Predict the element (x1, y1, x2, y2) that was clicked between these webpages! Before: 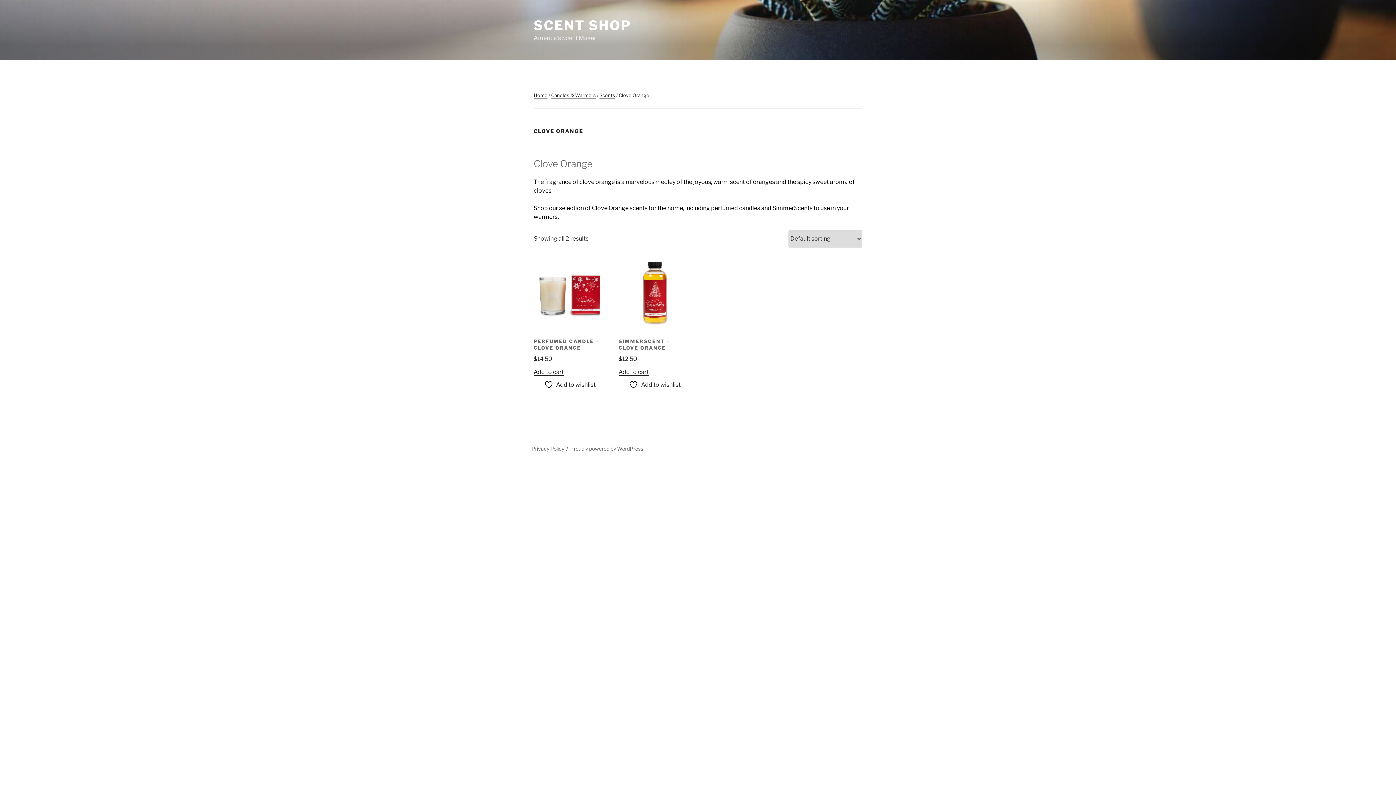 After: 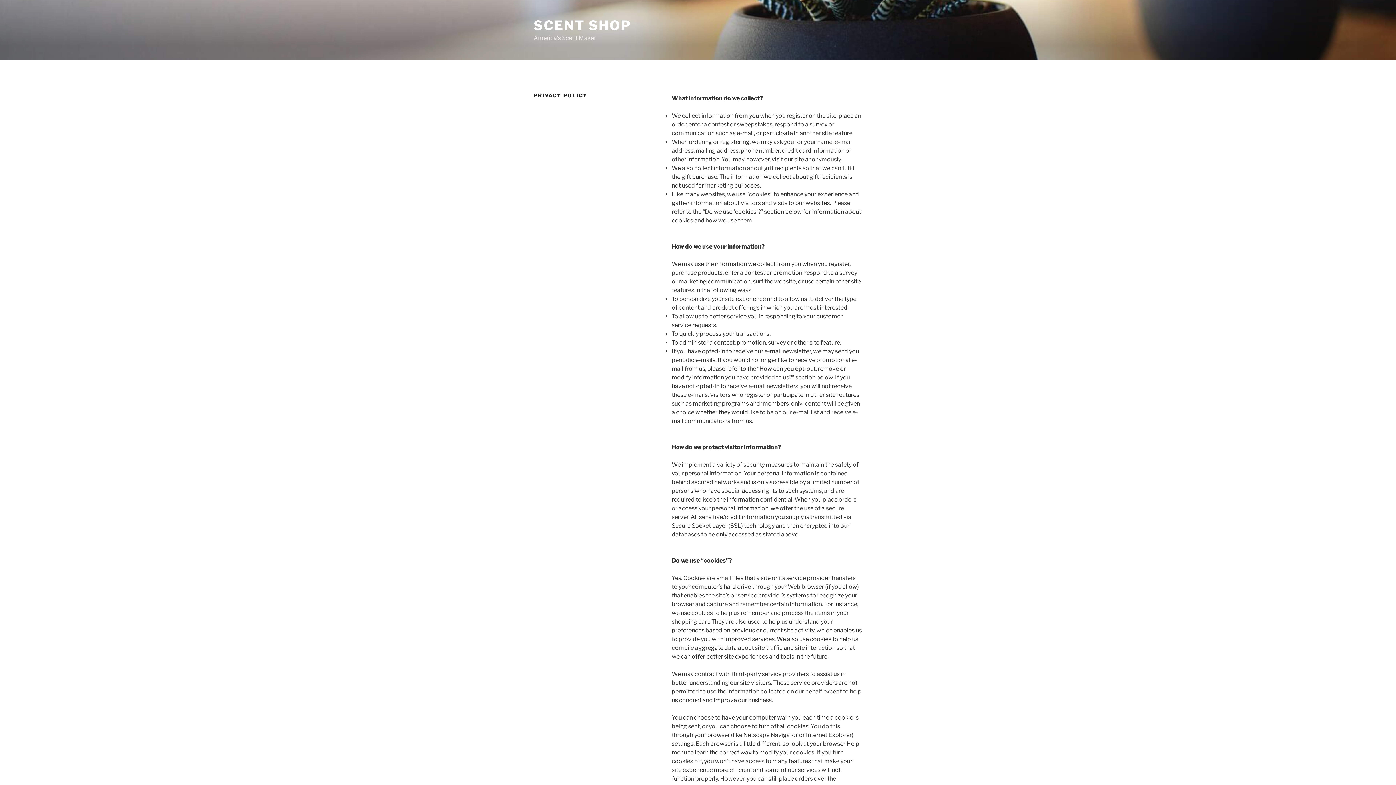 Action: label: Privacy Policy bbox: (531, 445, 564, 451)